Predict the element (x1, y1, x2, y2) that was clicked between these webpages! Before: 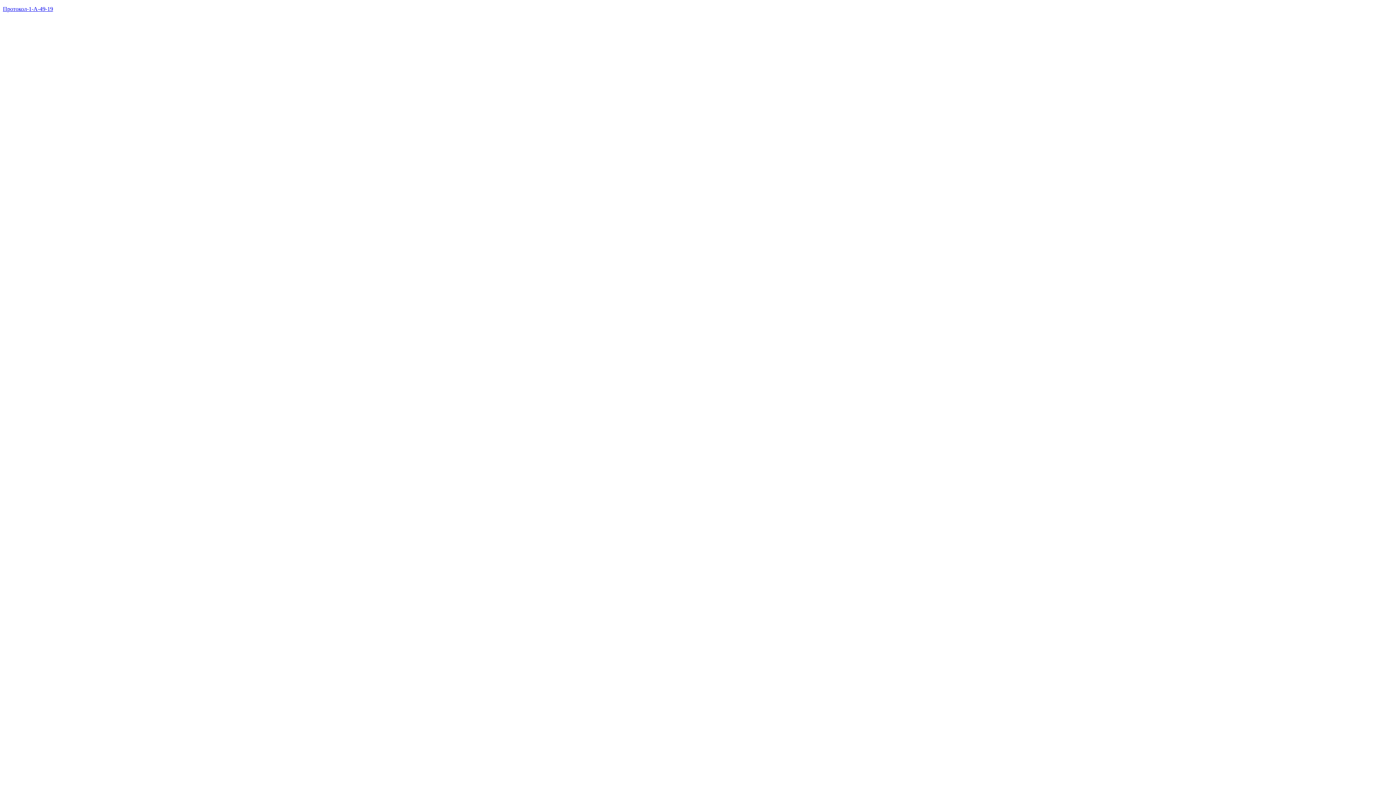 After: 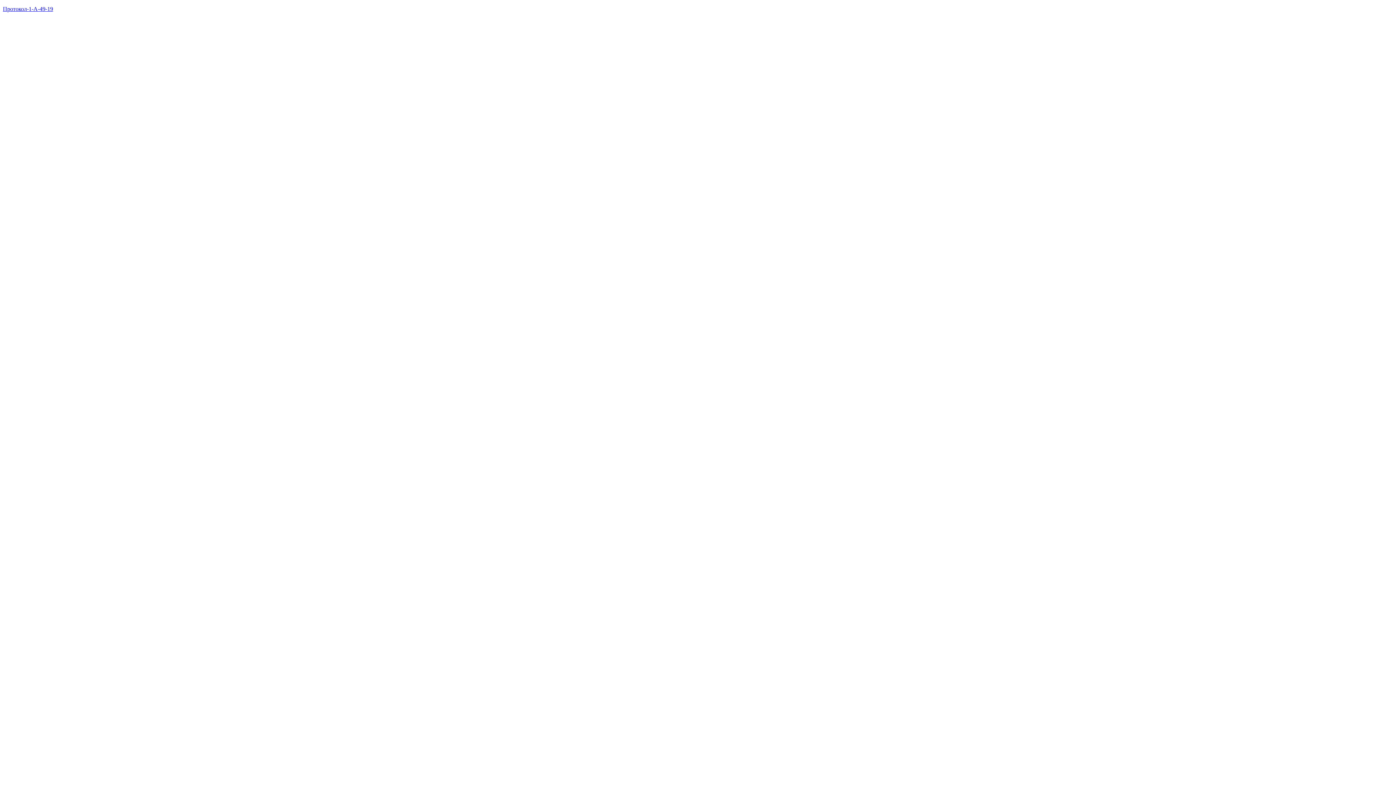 Action: bbox: (2, 5, 53, 12) label: Протокол-1-А-49-19